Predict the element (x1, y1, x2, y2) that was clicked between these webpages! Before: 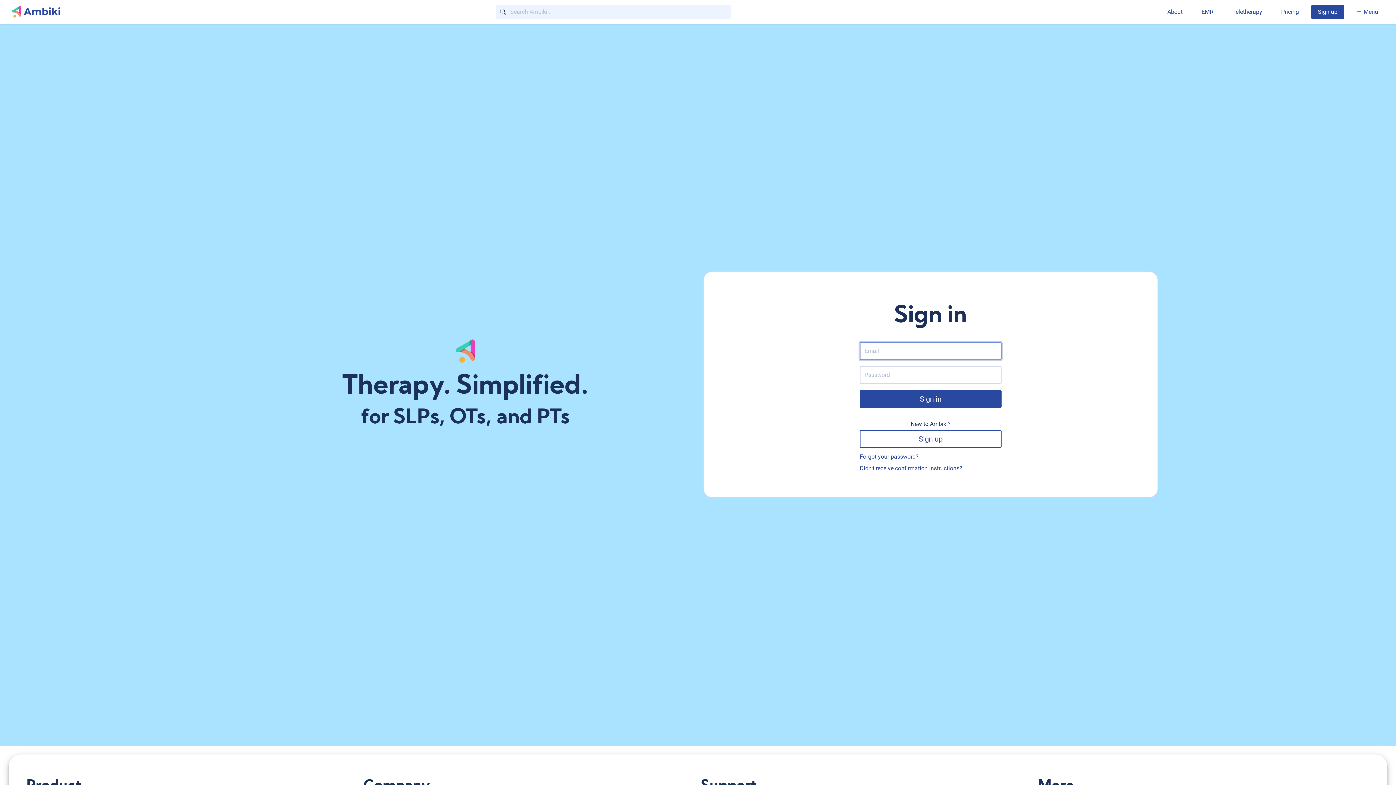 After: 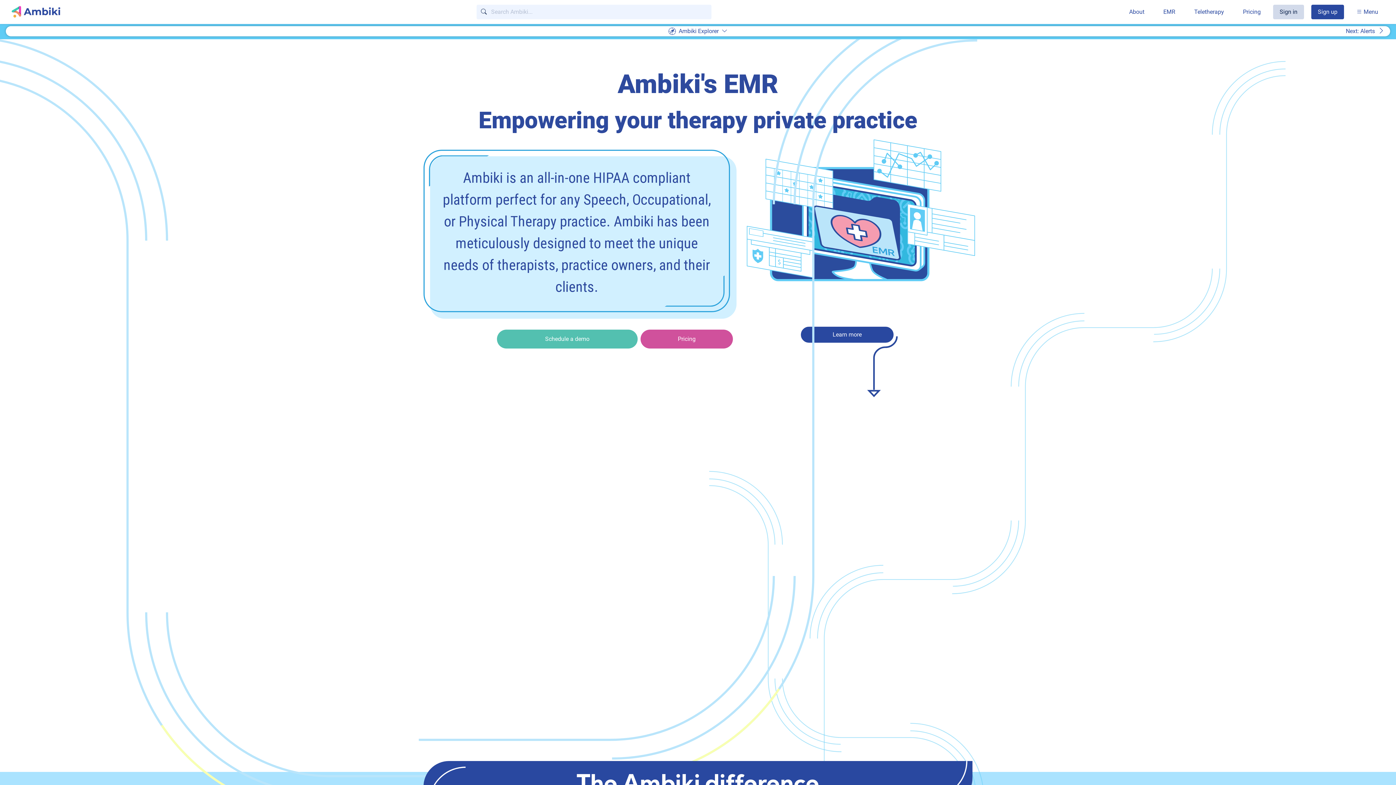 Action: bbox: (1195, 4, 1220, 19) label: EMR